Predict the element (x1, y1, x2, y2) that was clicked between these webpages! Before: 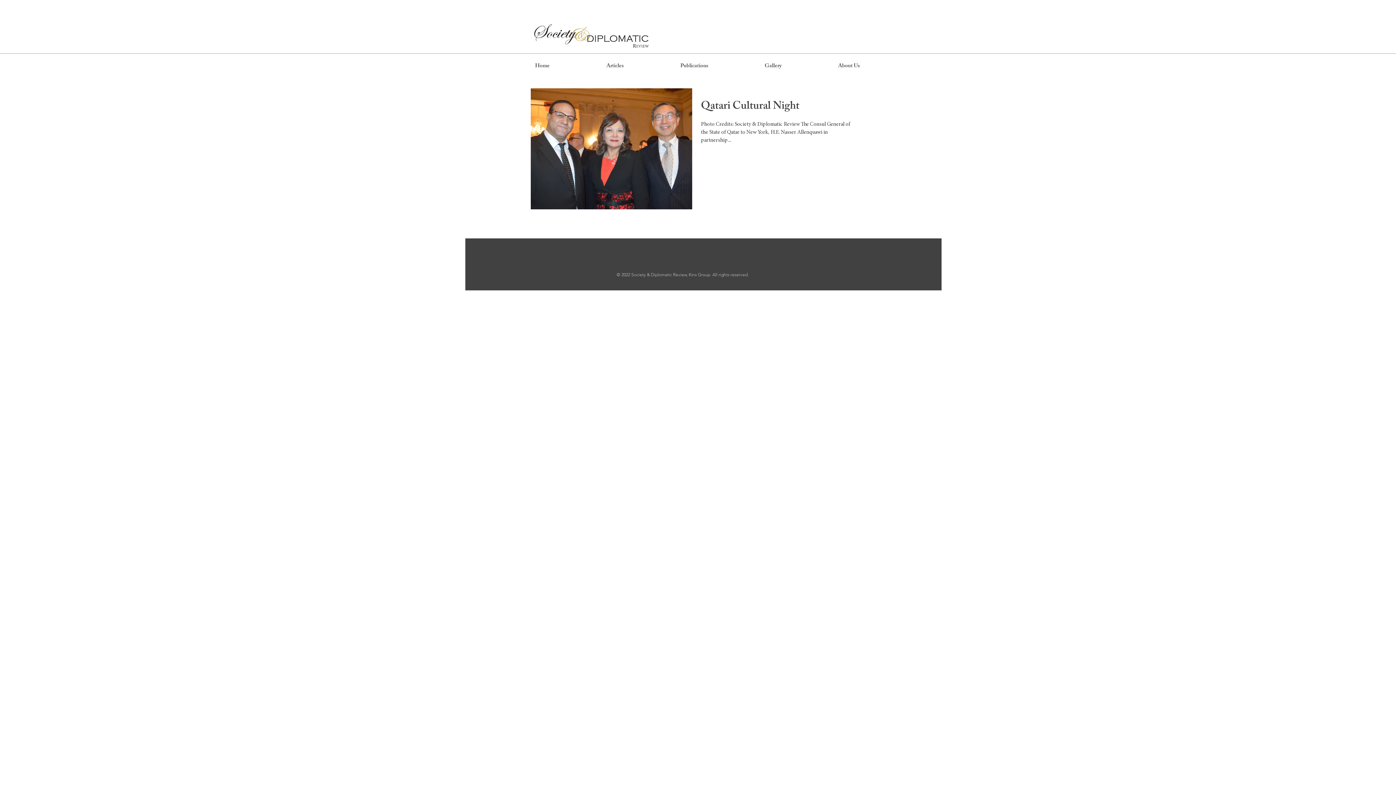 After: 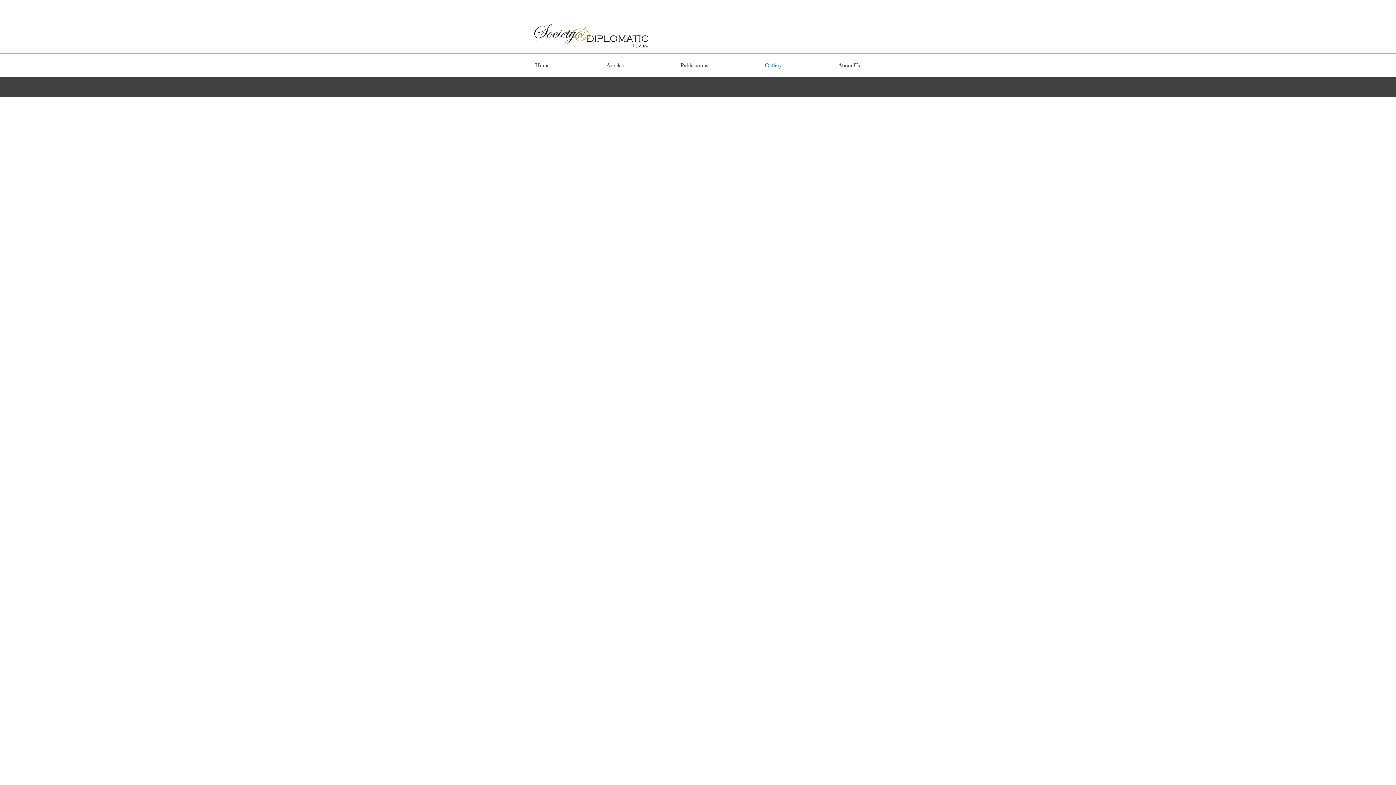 Action: label: Gallery bbox: (736, 59, 810, 73)